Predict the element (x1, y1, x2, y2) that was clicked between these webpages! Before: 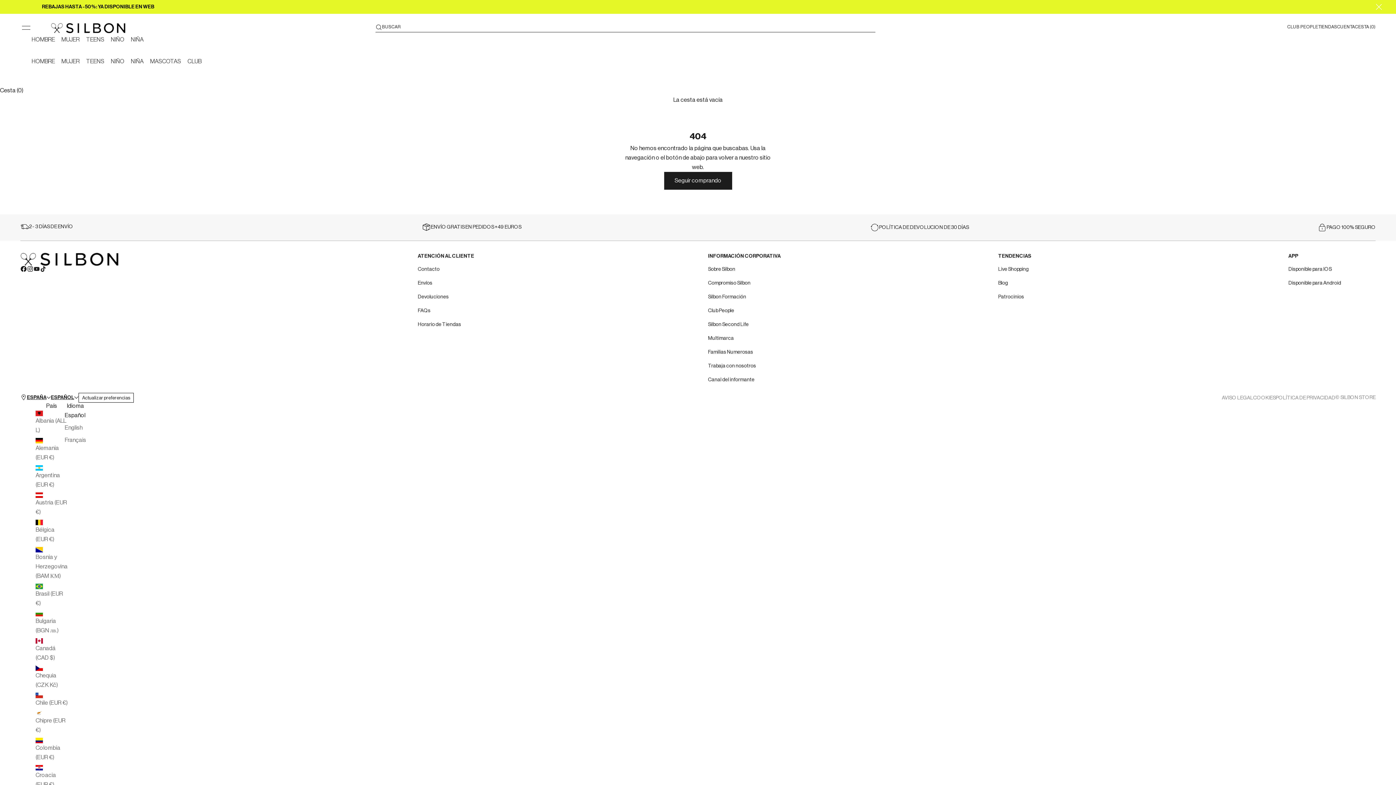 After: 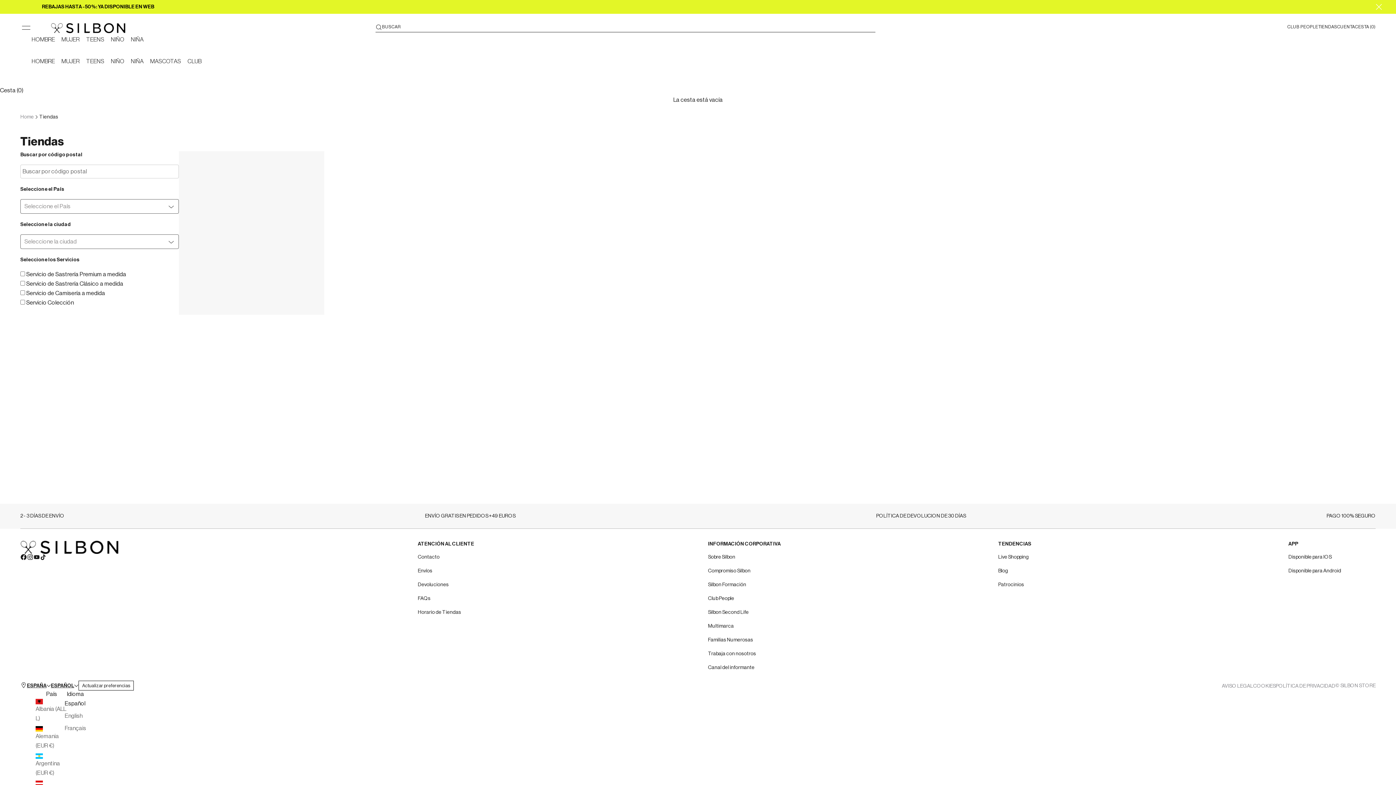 Action: bbox: (1318, 24, 1337, 31) label: TIENDAS